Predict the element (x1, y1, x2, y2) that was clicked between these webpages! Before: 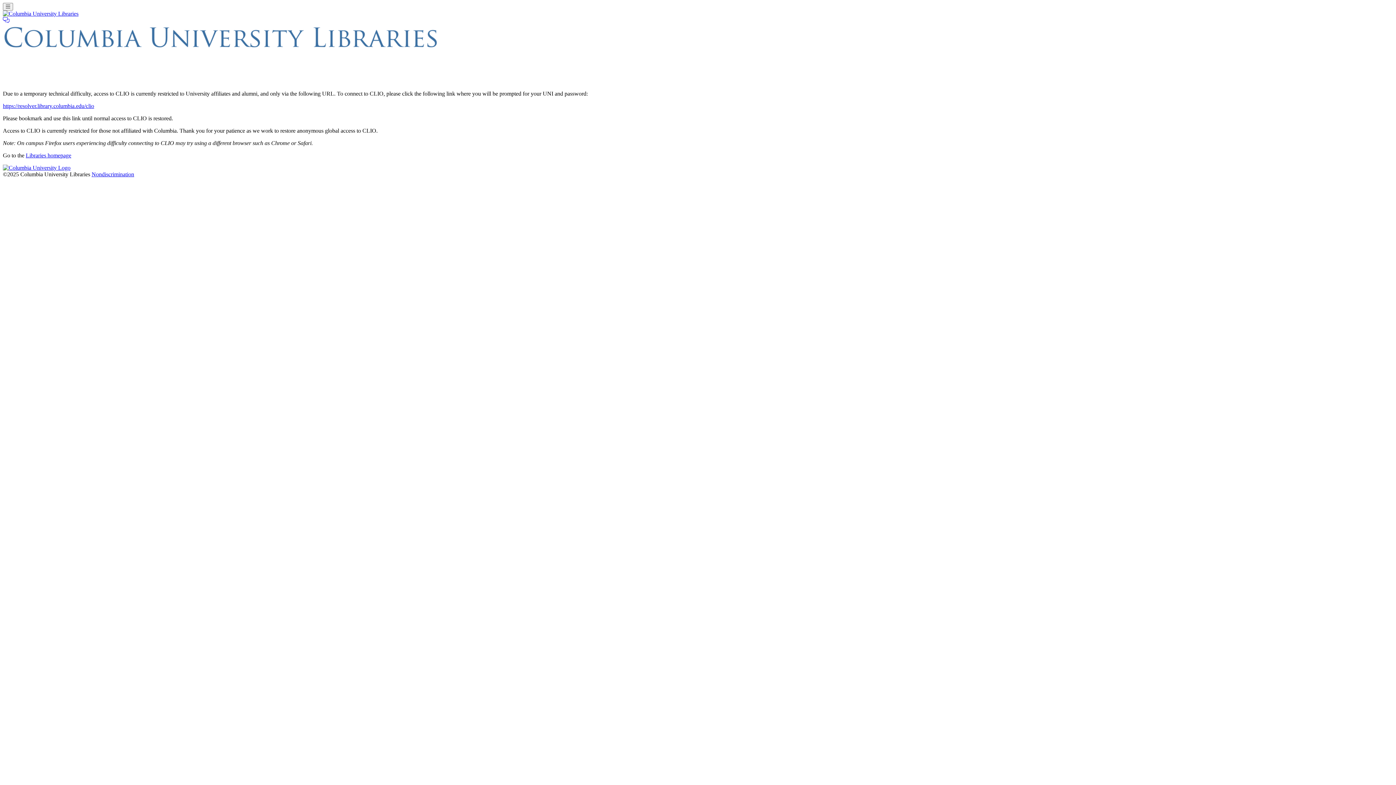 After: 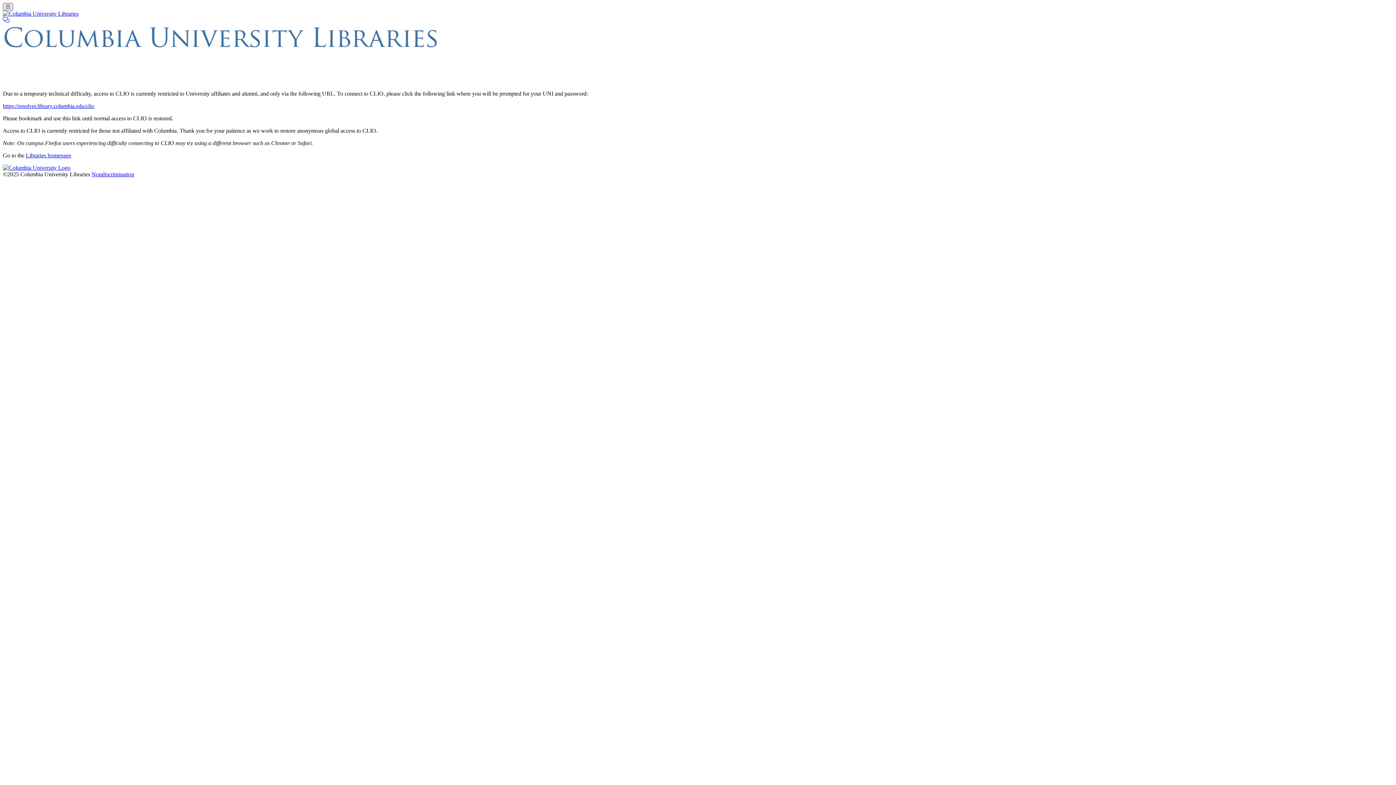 Action: bbox: (2, 2, 12, 10) label: Toggle navigation